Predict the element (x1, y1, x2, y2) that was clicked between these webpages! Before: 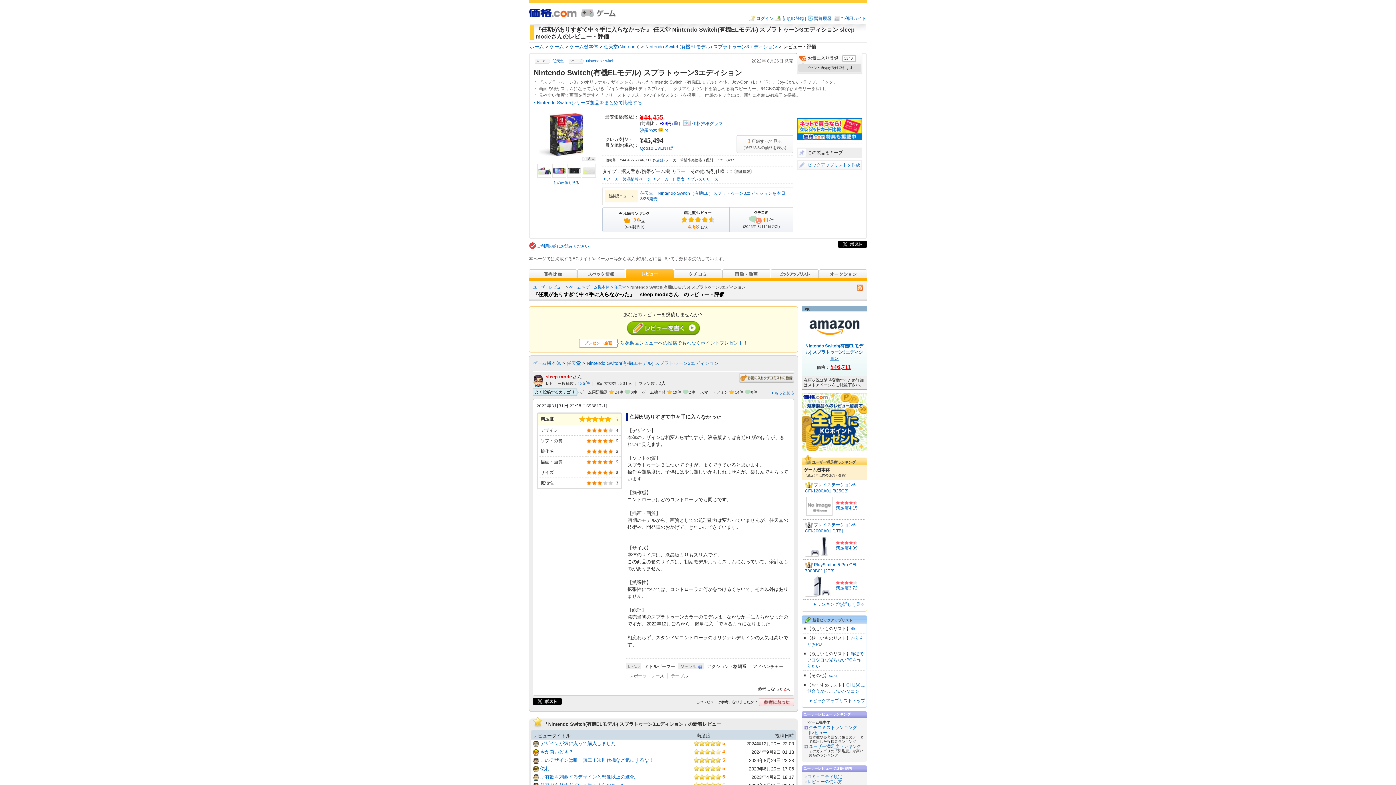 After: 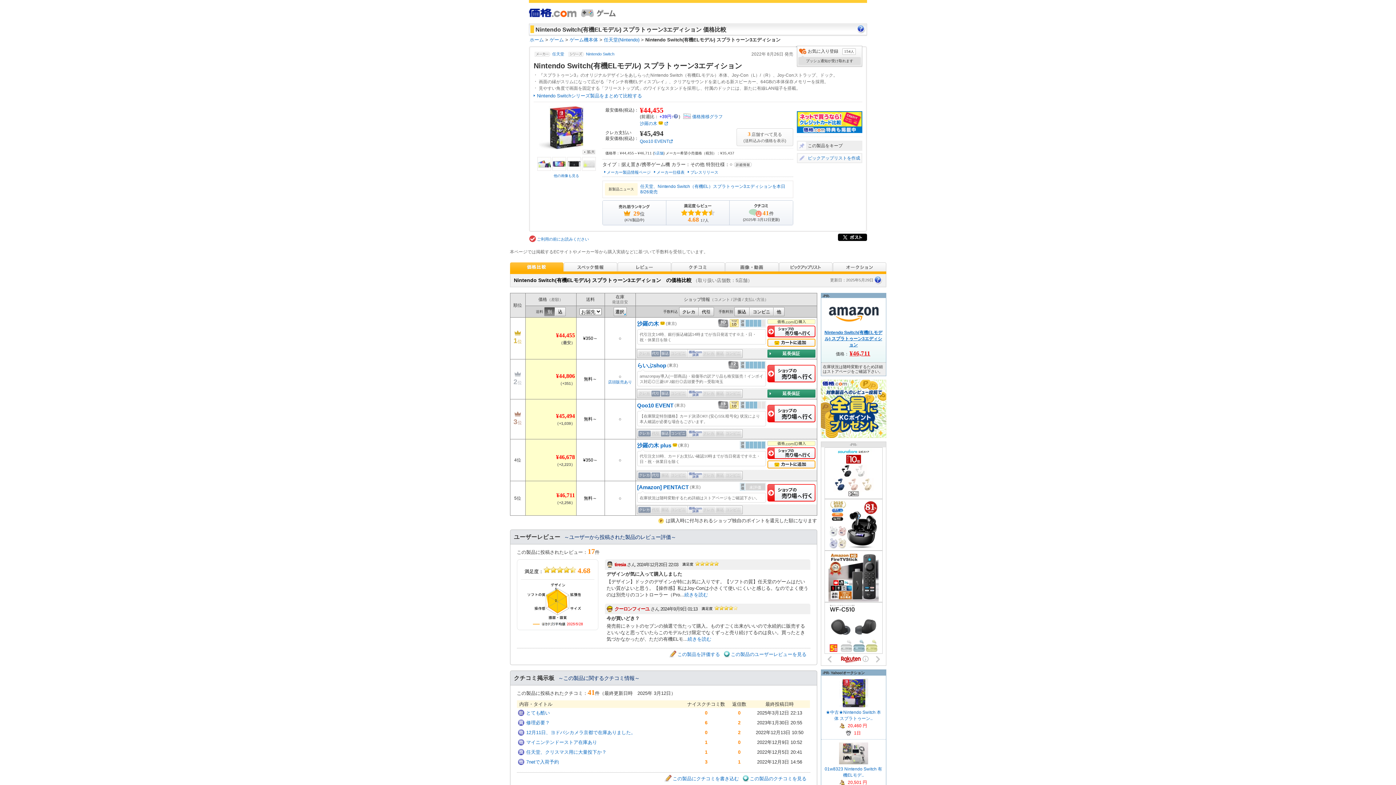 Action: label: Nintendo Switch(有機ELモデル) スプラトゥーン3エディション bbox: (645, 43, 777, 49)